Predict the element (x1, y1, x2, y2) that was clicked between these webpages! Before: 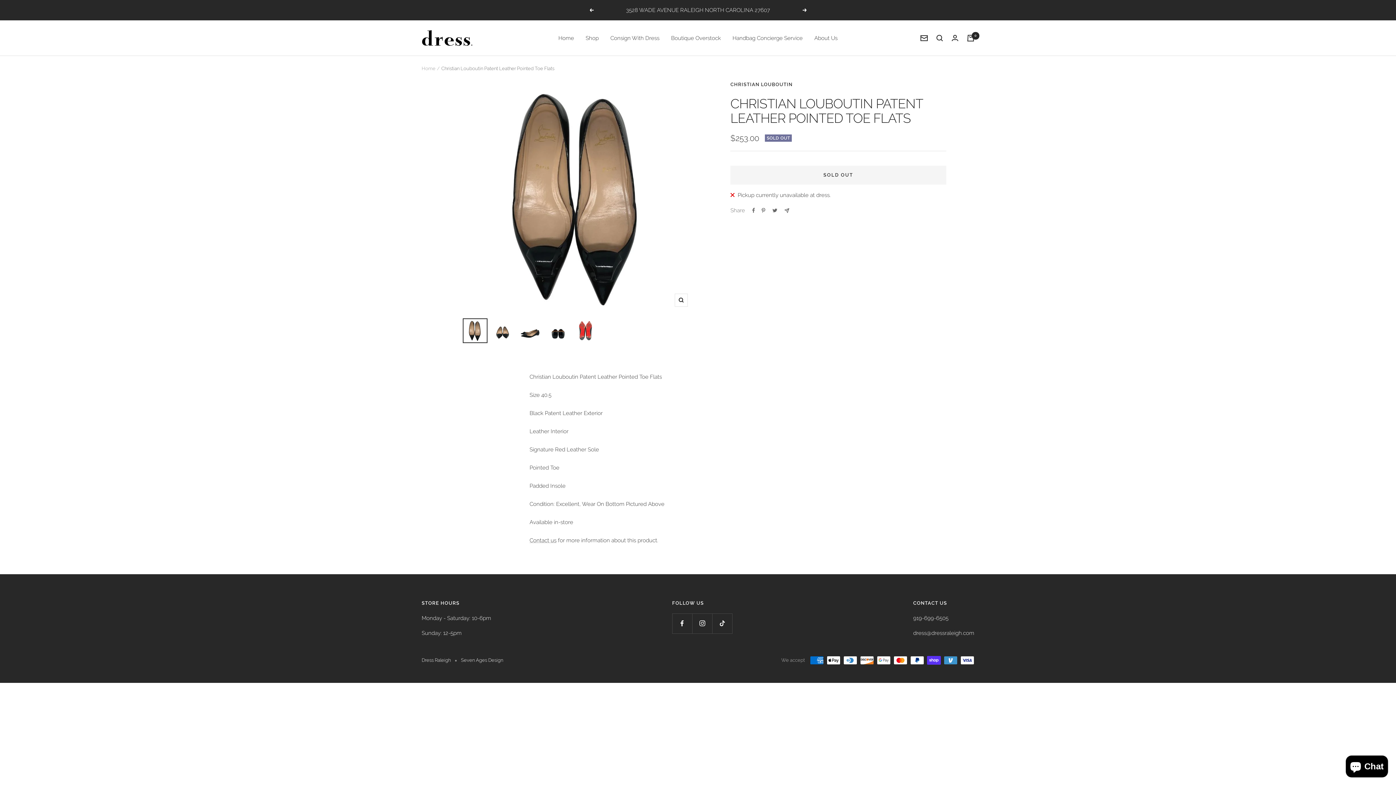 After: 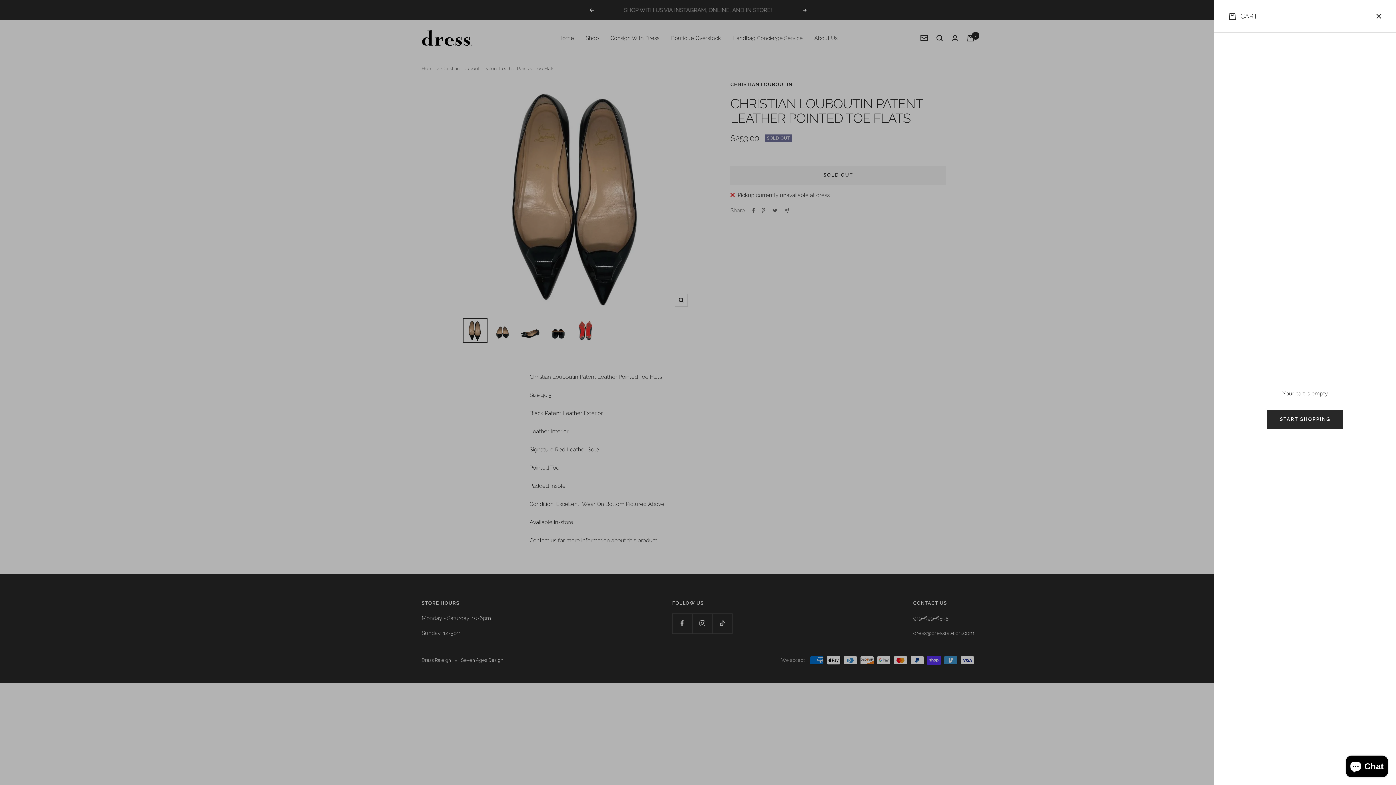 Action: bbox: (967, 34, 974, 41) label: Cart